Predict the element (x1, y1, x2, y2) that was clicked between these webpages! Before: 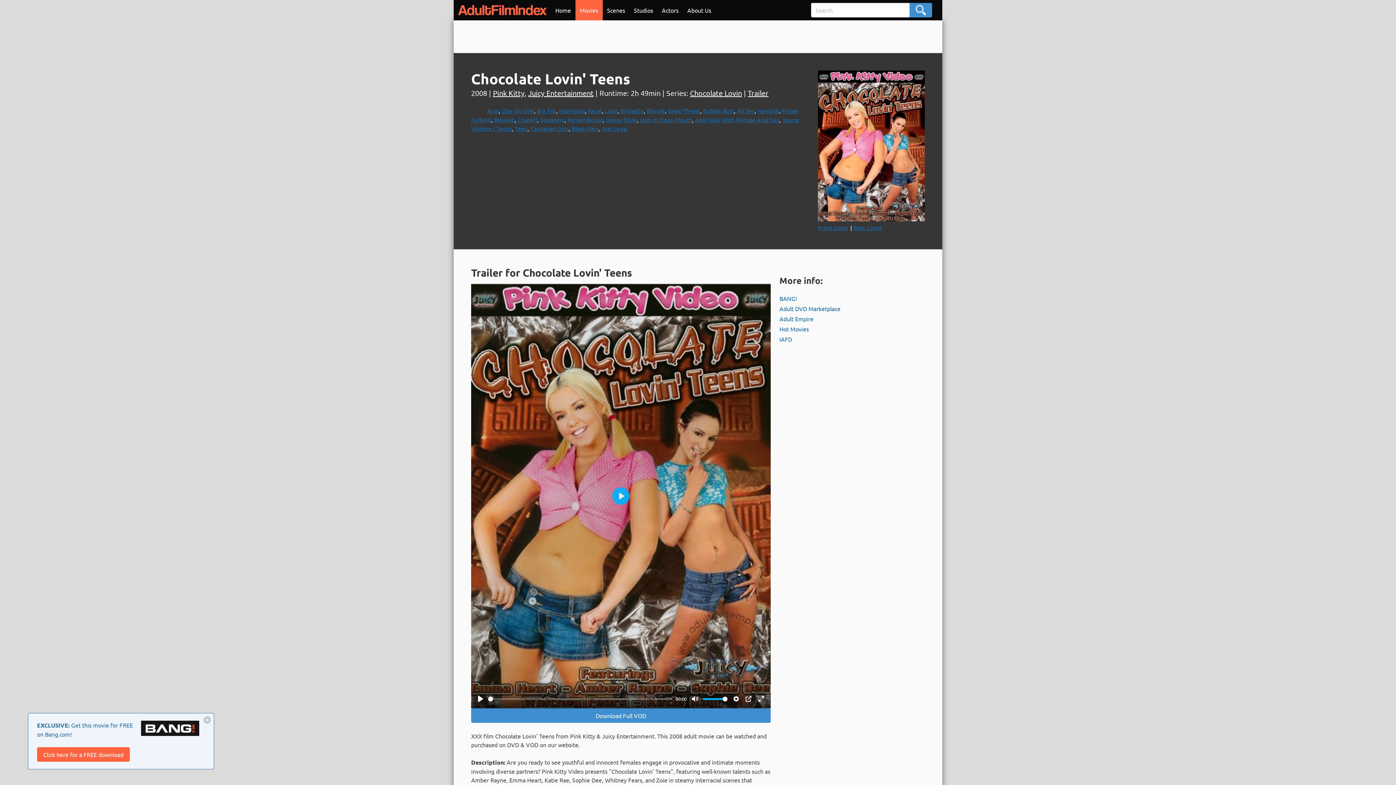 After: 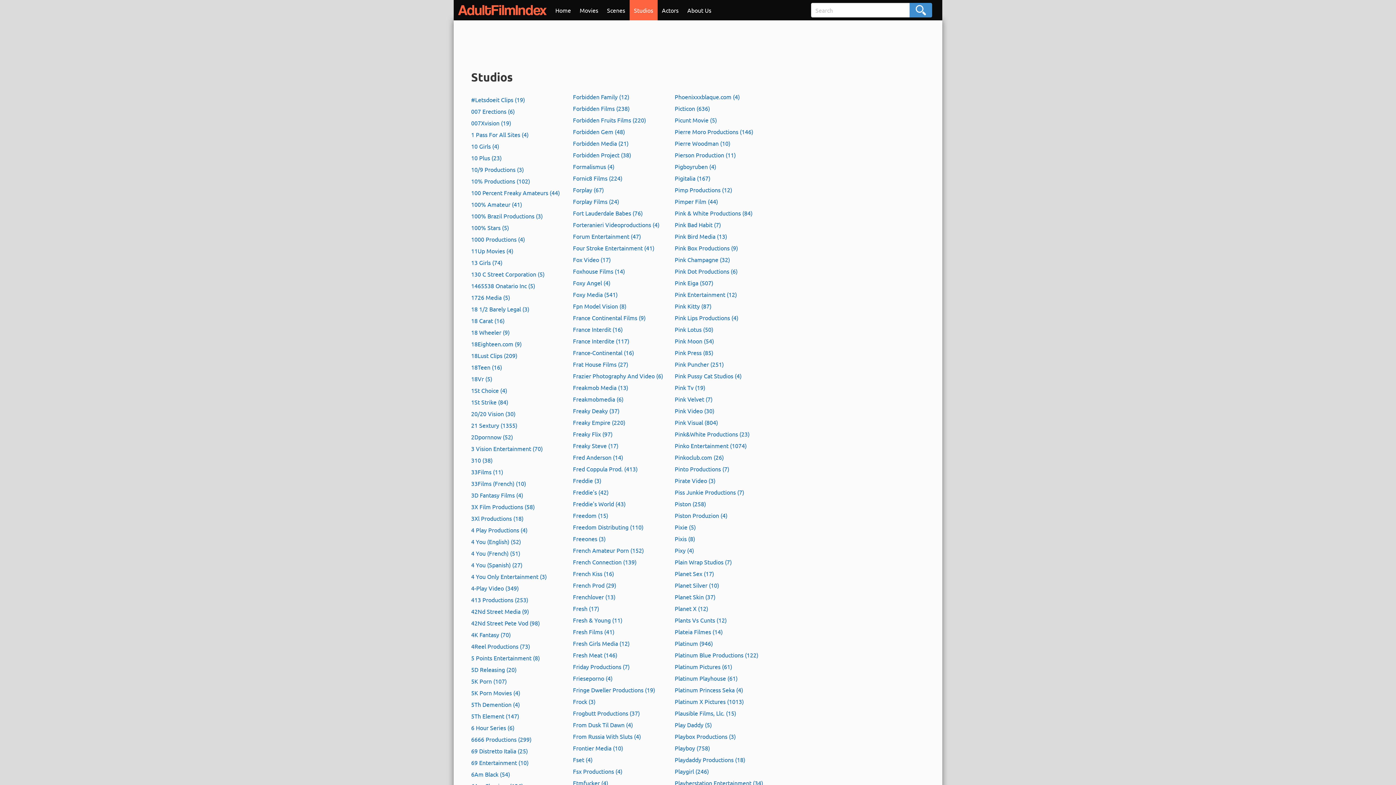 Action: bbox: (629, 0, 657, 20) label: Studios